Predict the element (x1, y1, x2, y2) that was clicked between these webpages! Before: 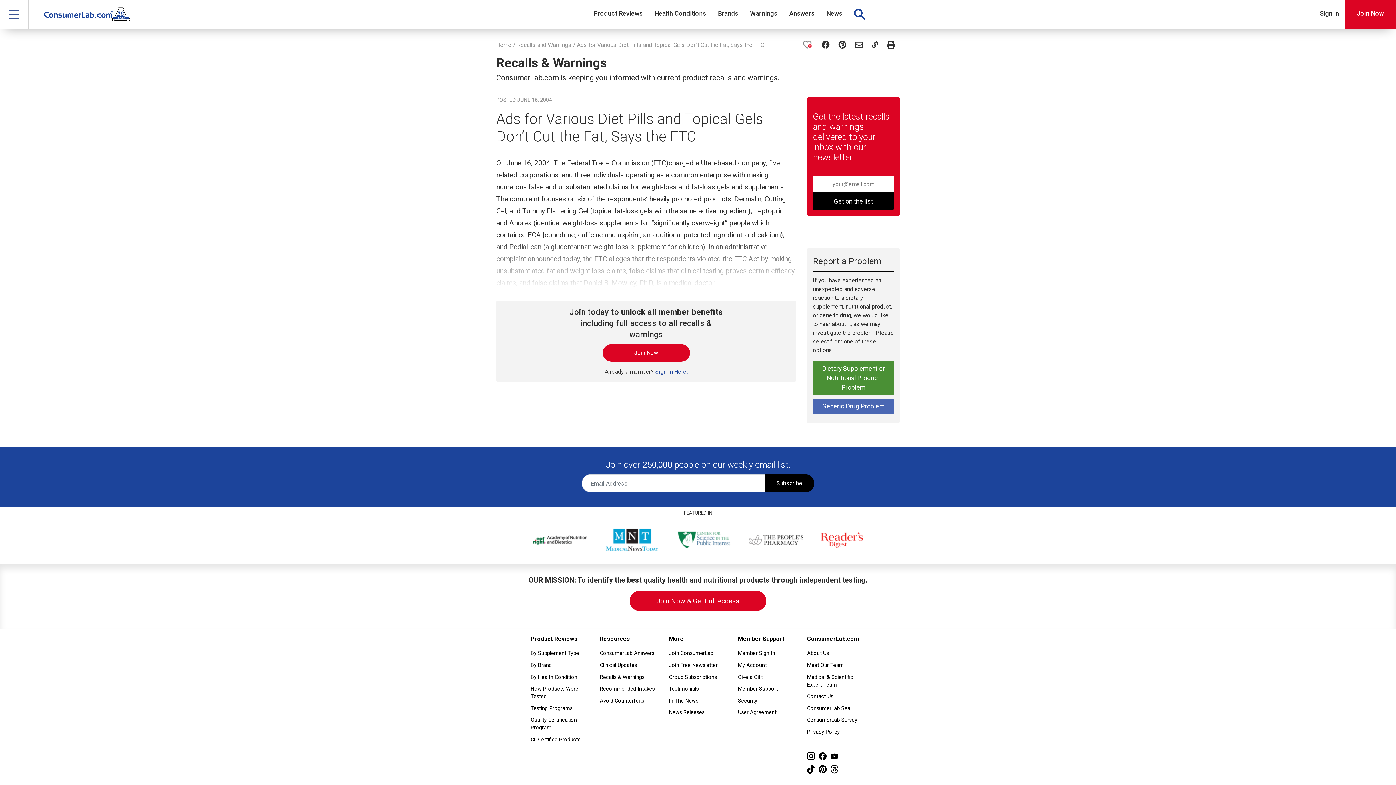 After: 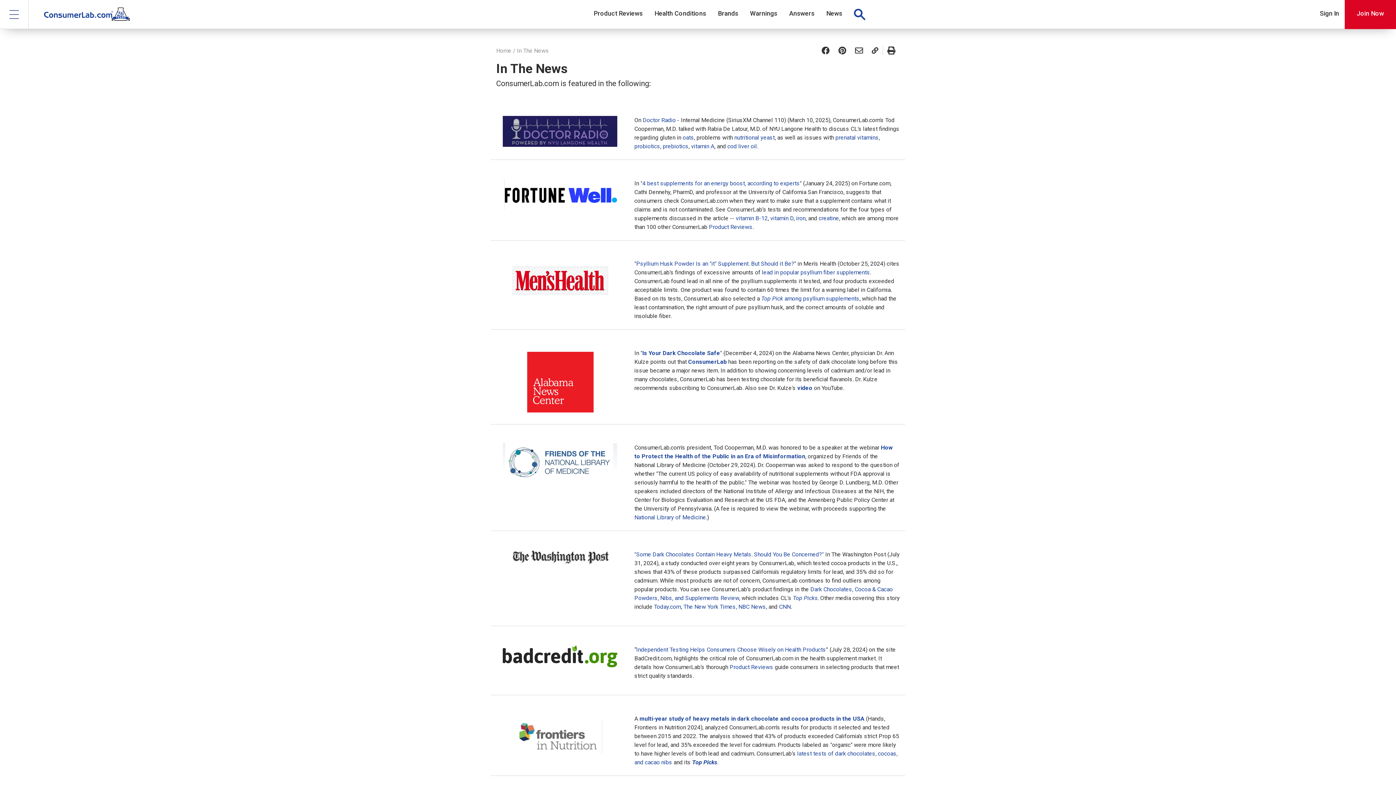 Action: bbox: (669, 695, 727, 706) label: In The News